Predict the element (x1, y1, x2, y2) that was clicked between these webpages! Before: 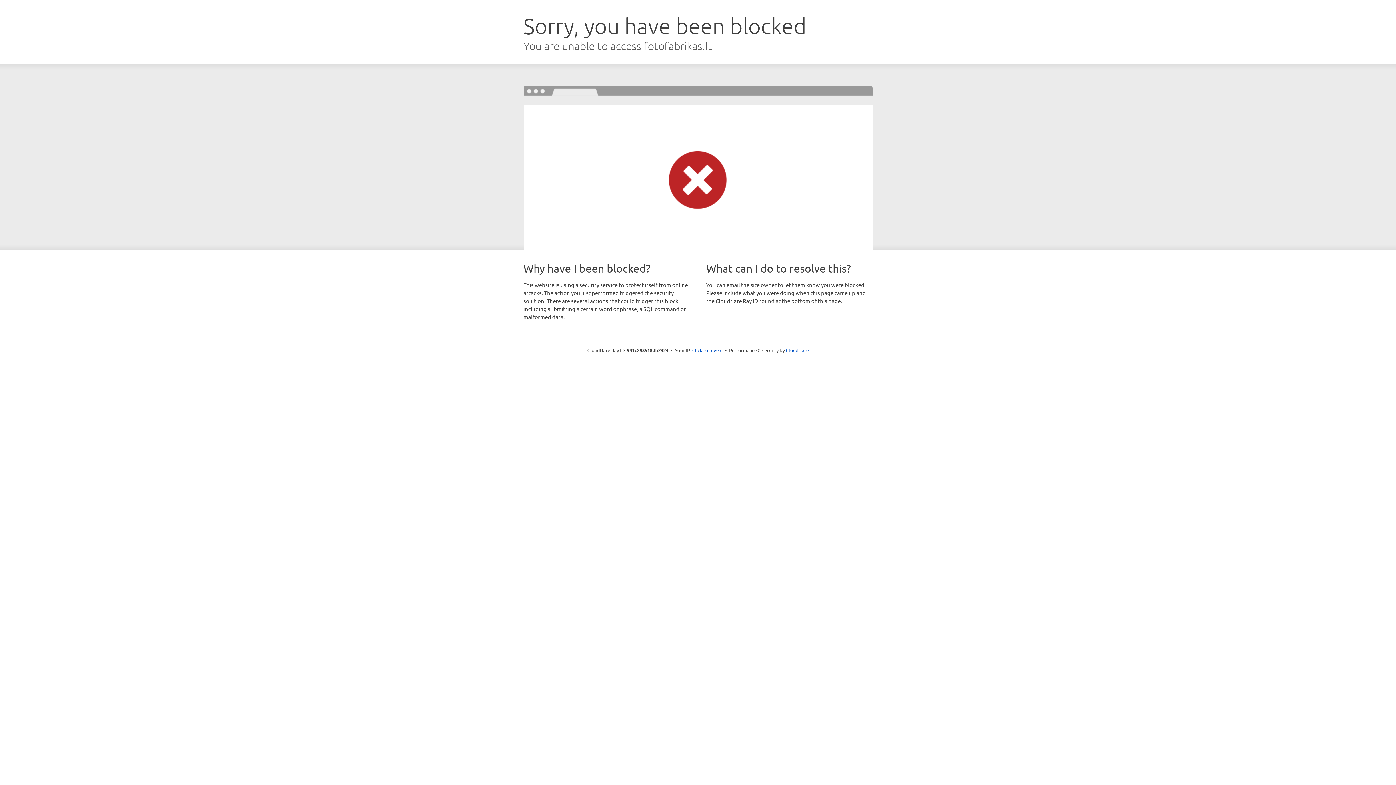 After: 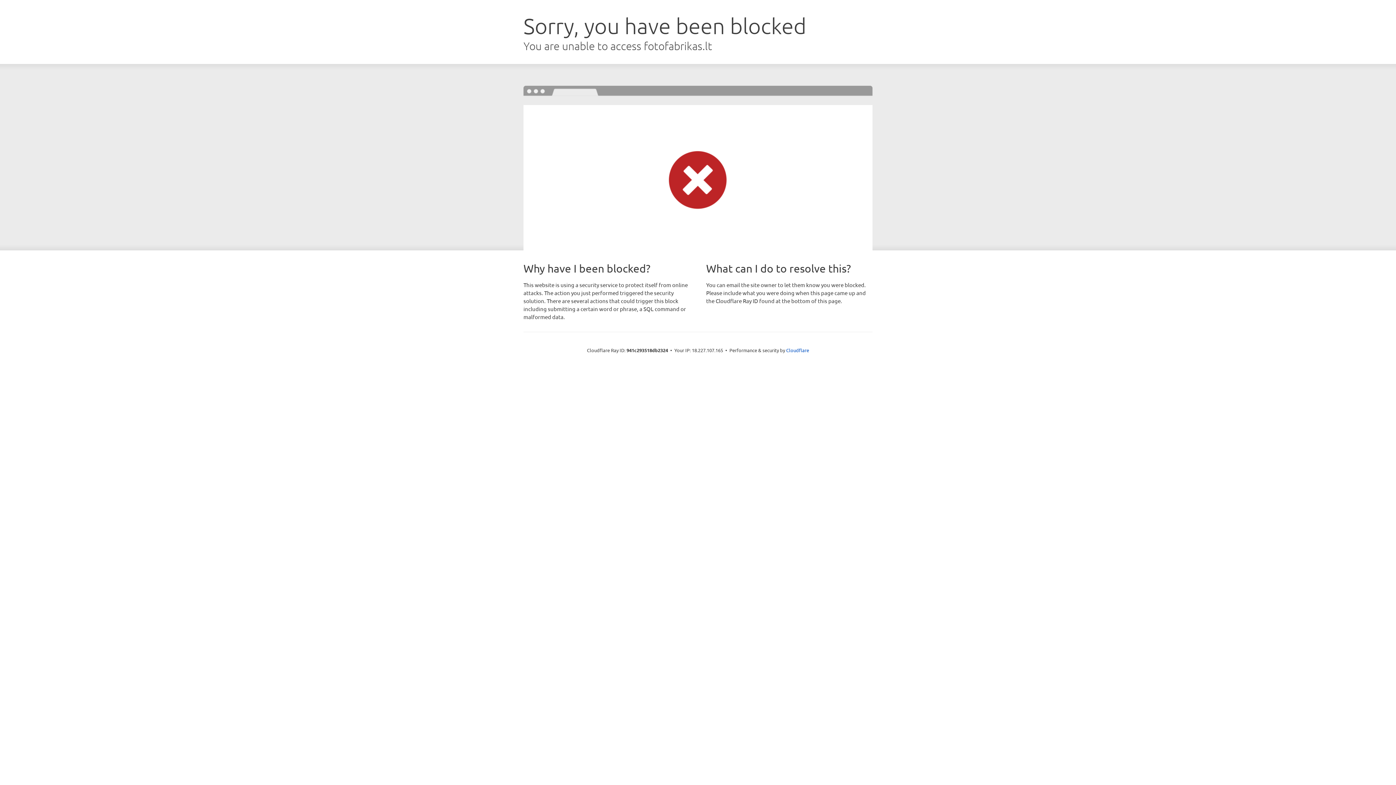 Action: bbox: (692, 346, 722, 353) label: Click to reveal